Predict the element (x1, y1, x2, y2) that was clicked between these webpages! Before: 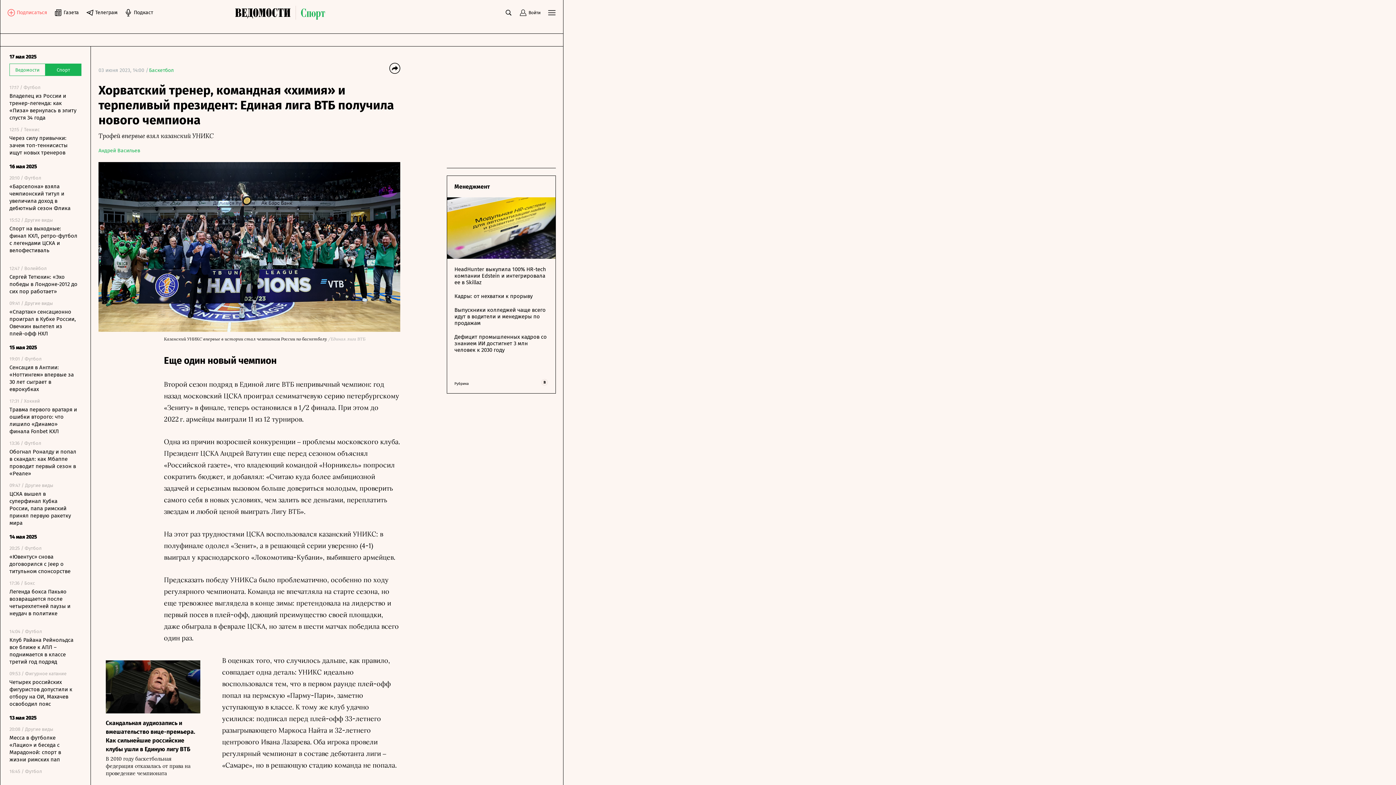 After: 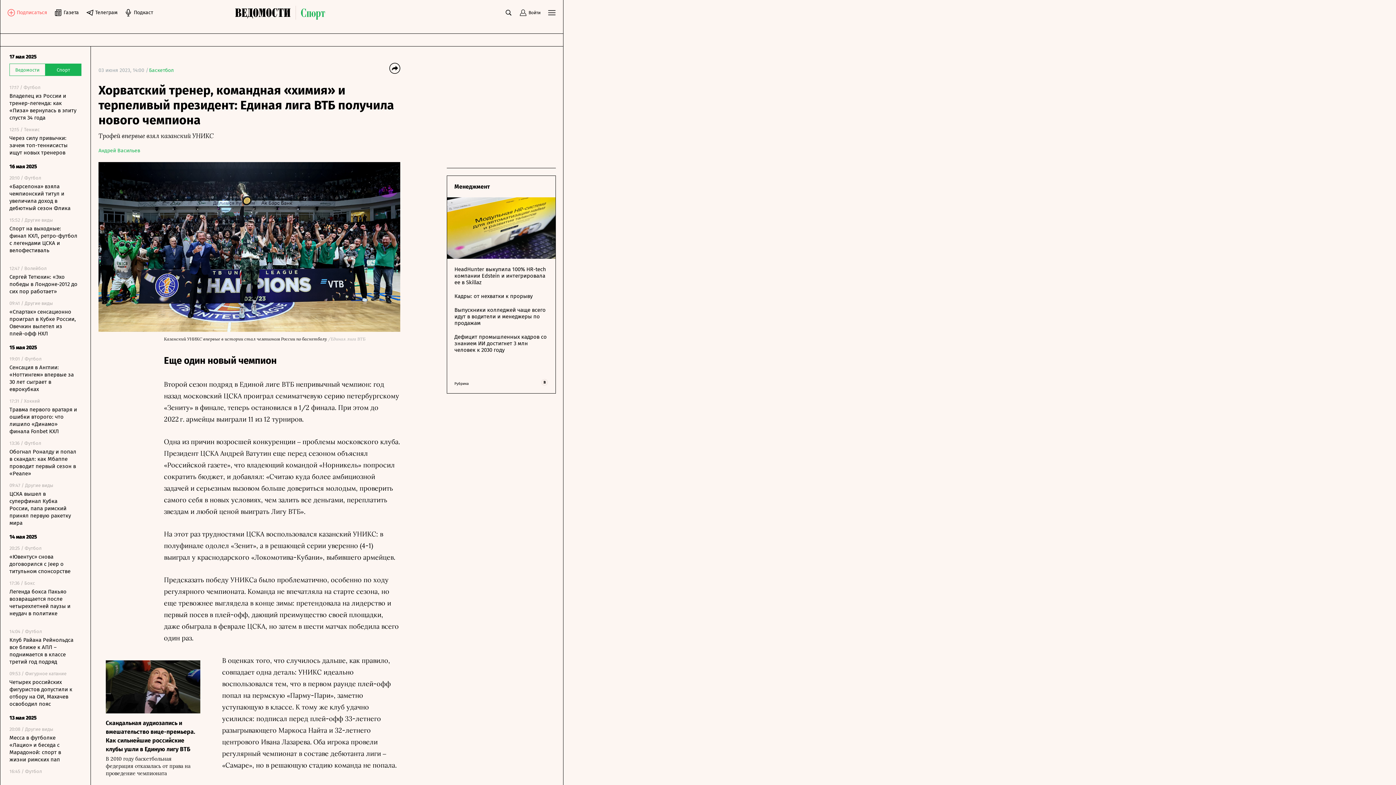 Action: label: Подкаст bbox: (124, 8, 153, 16)